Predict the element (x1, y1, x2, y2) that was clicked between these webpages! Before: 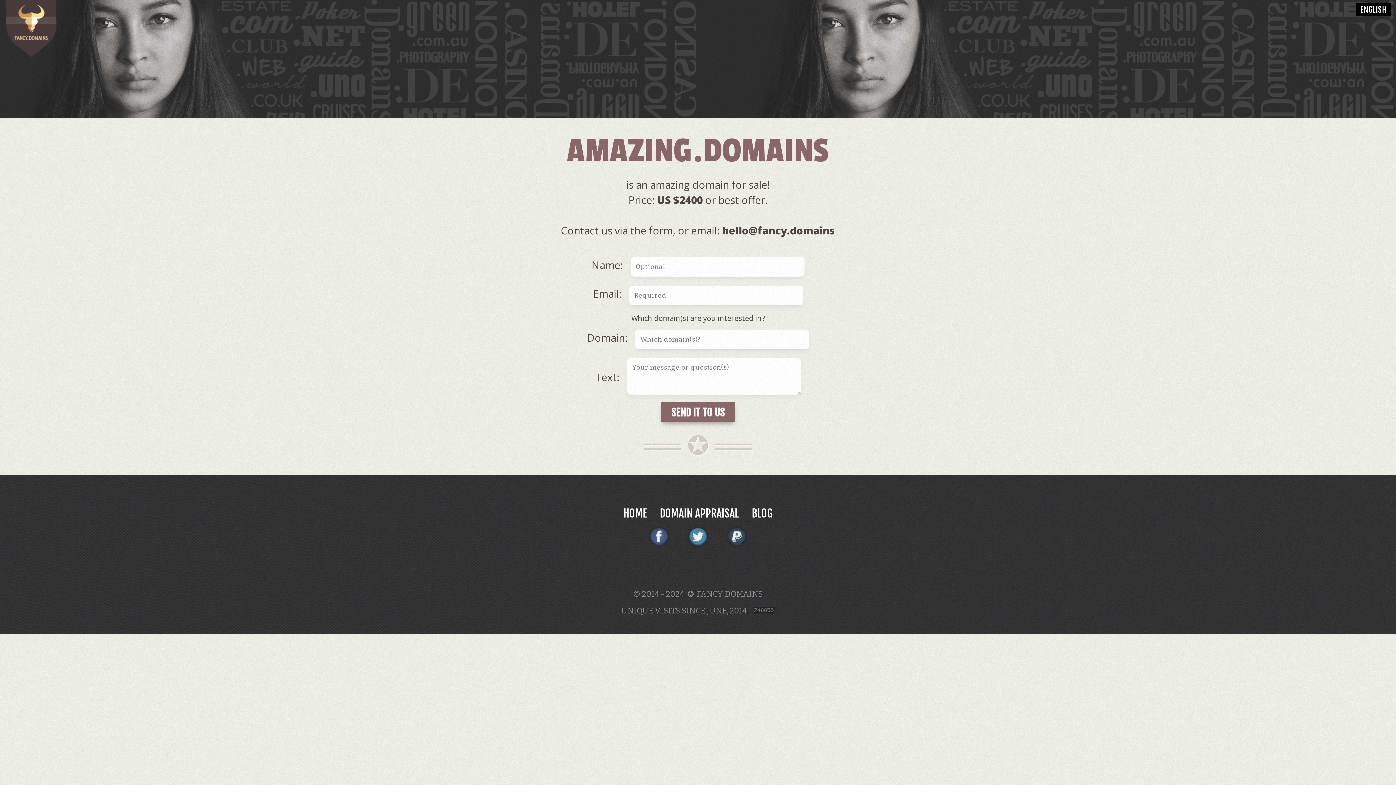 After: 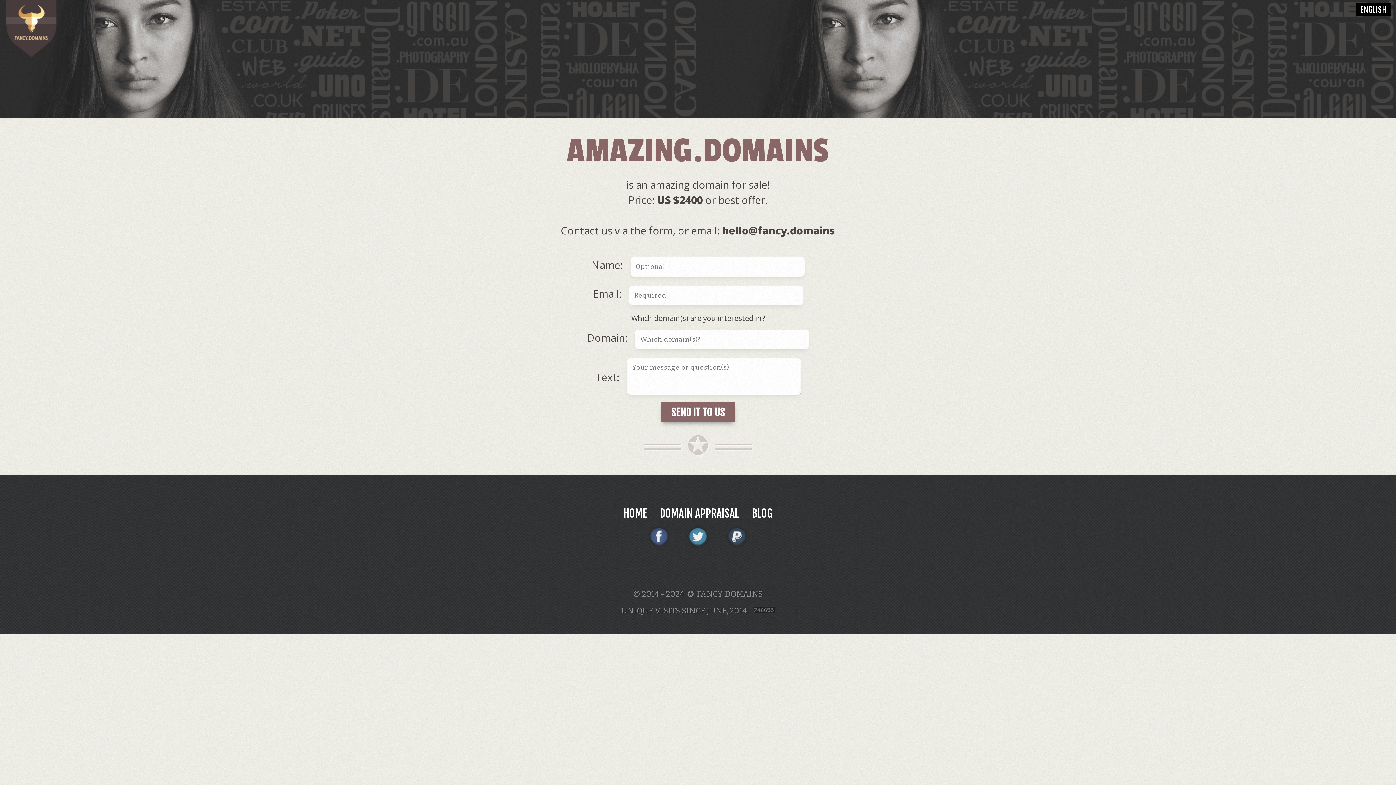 Action: bbox: (753, 602, 774, 616)